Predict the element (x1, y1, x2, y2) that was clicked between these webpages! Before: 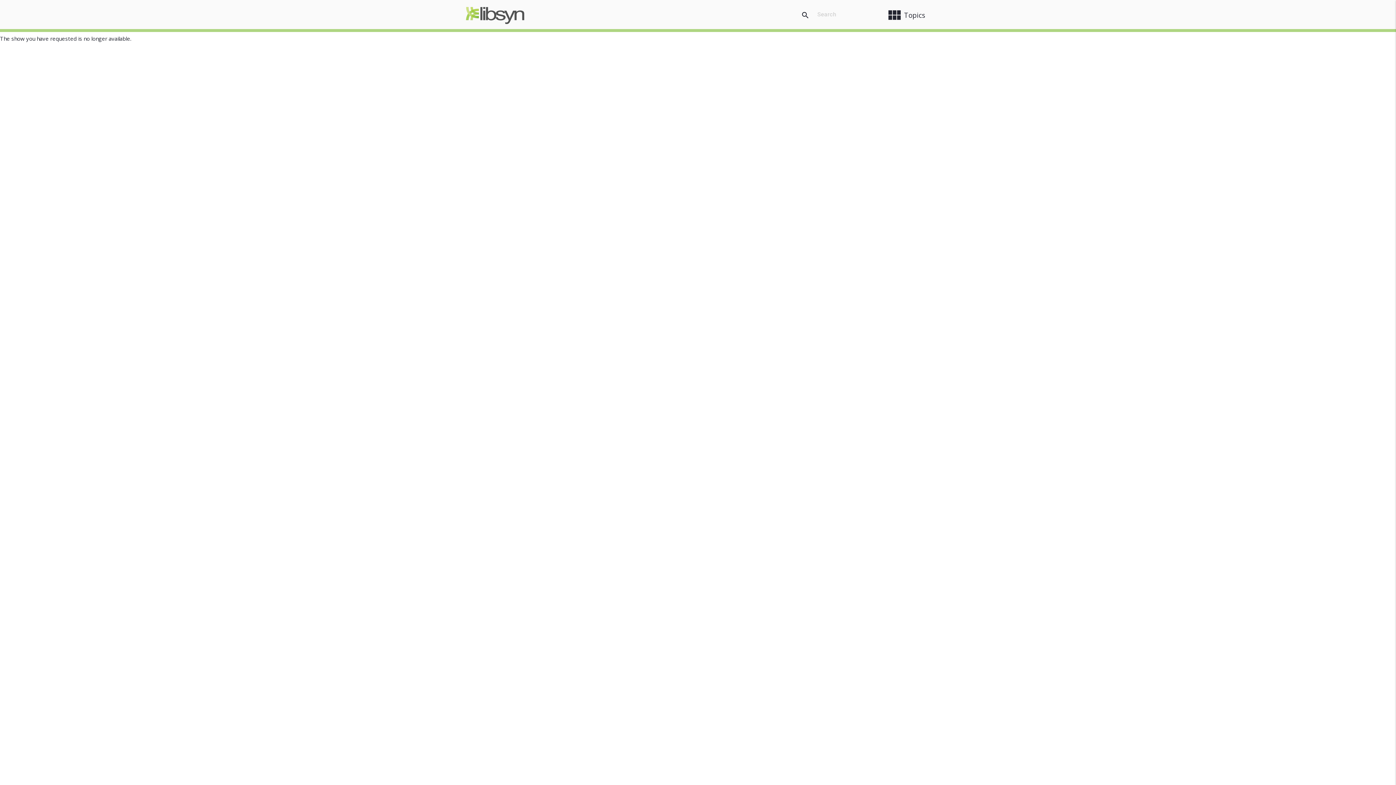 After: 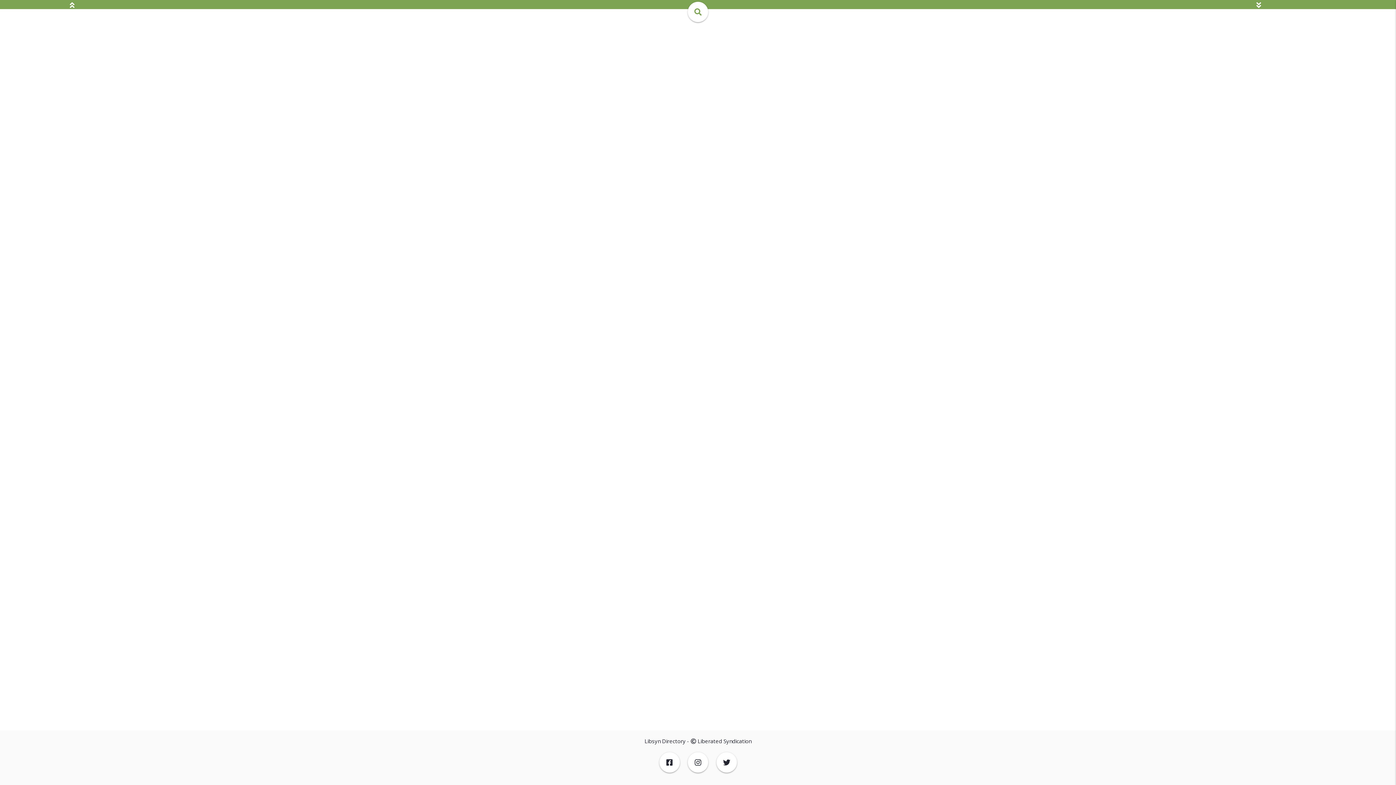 Action: bbox: (6, 37, 10, 44)